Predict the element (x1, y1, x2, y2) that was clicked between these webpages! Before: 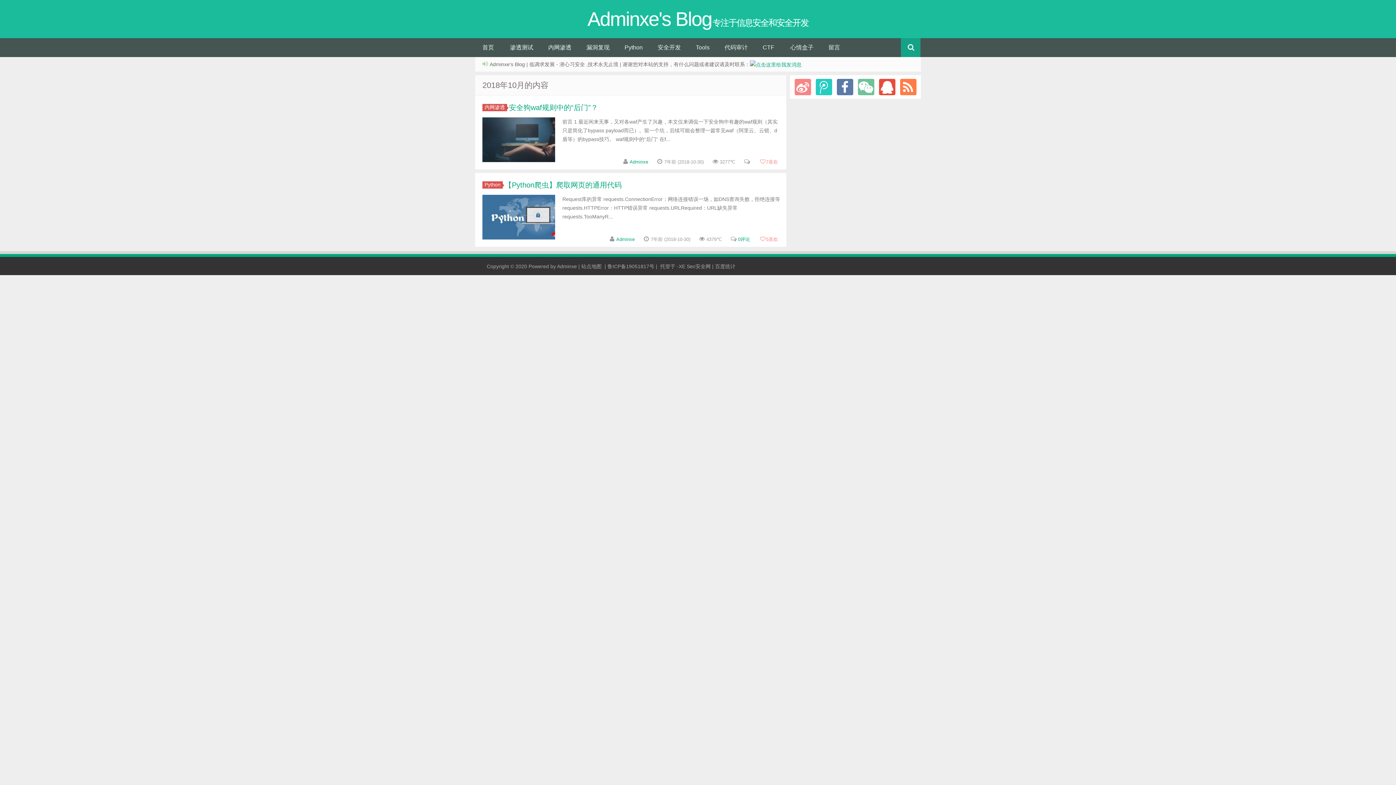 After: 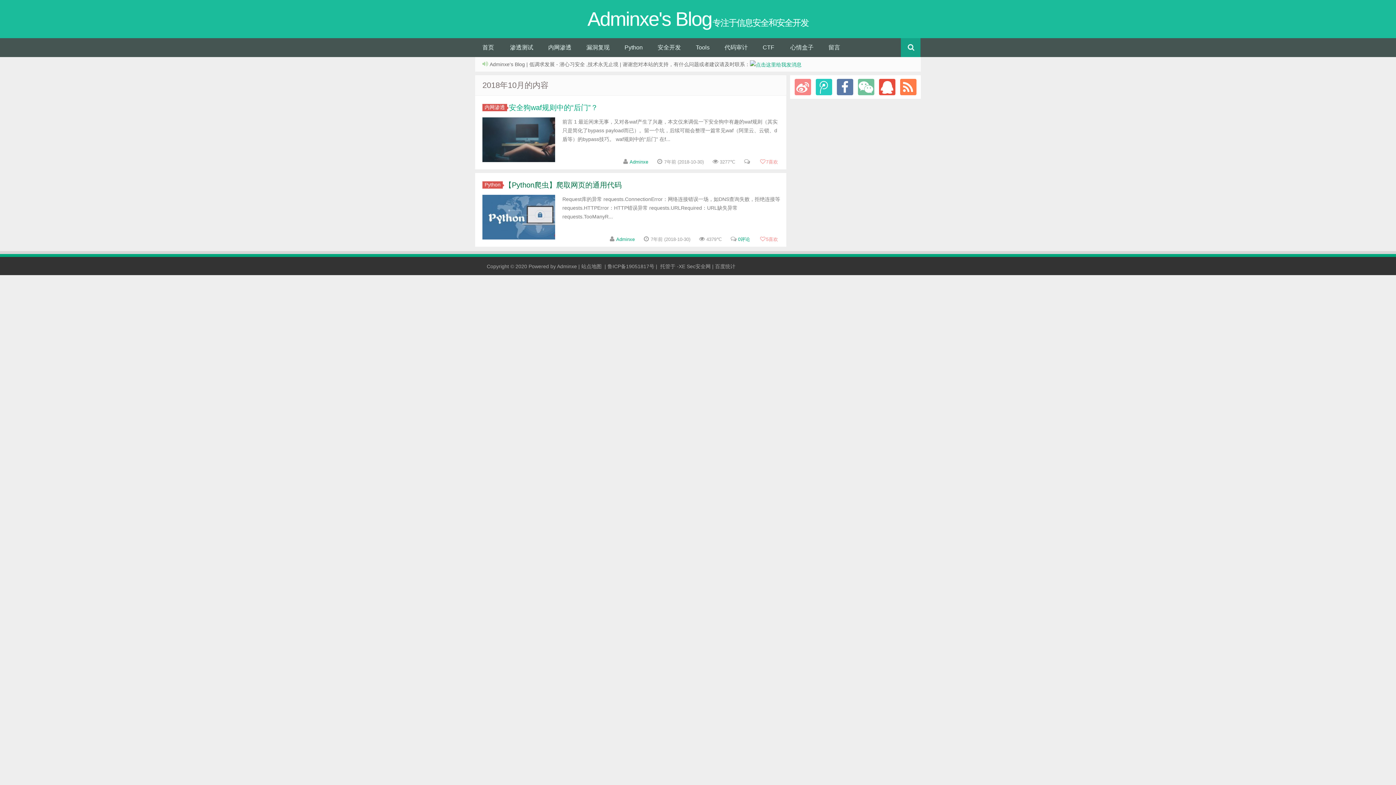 Action: label: 【Python爬虫】爬取网页的通用代码 bbox: (504, 181, 621, 189)